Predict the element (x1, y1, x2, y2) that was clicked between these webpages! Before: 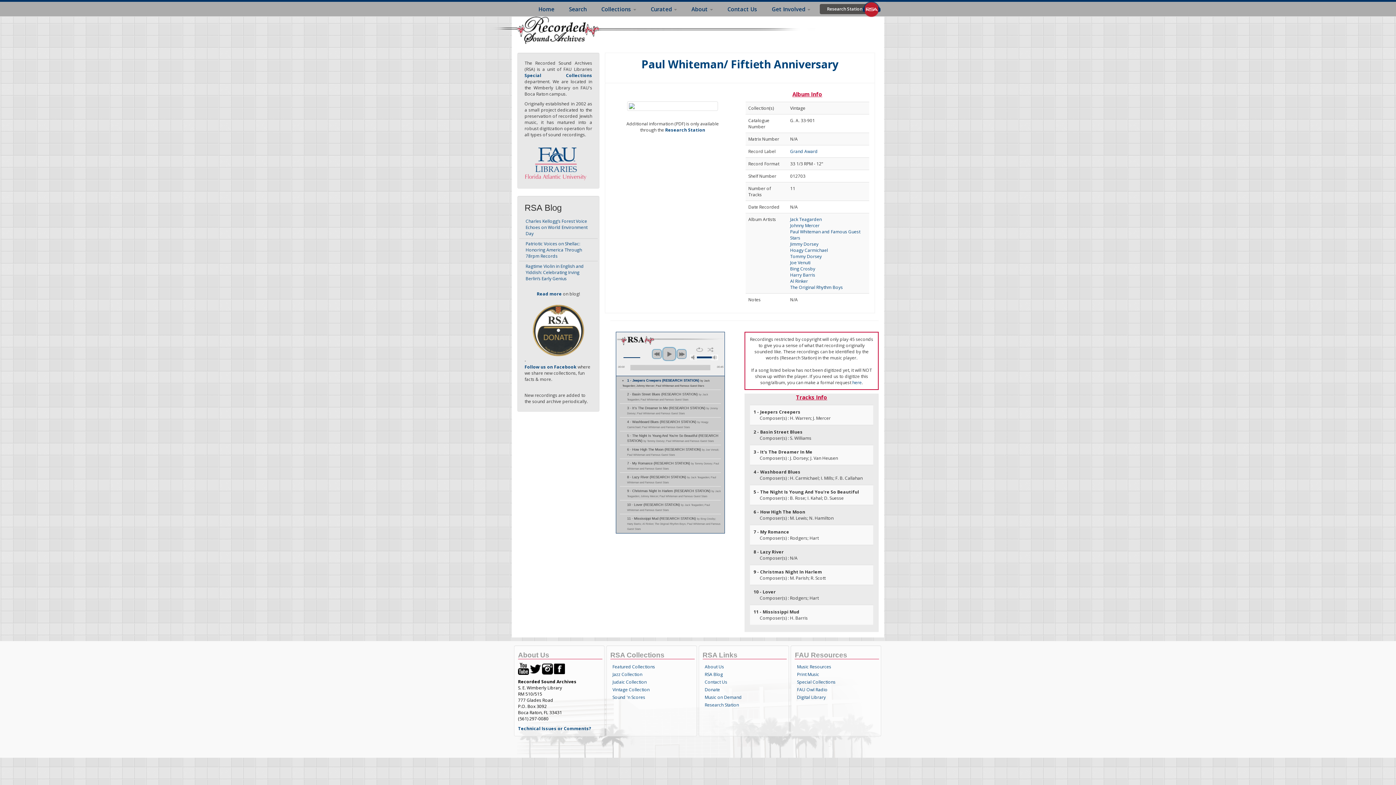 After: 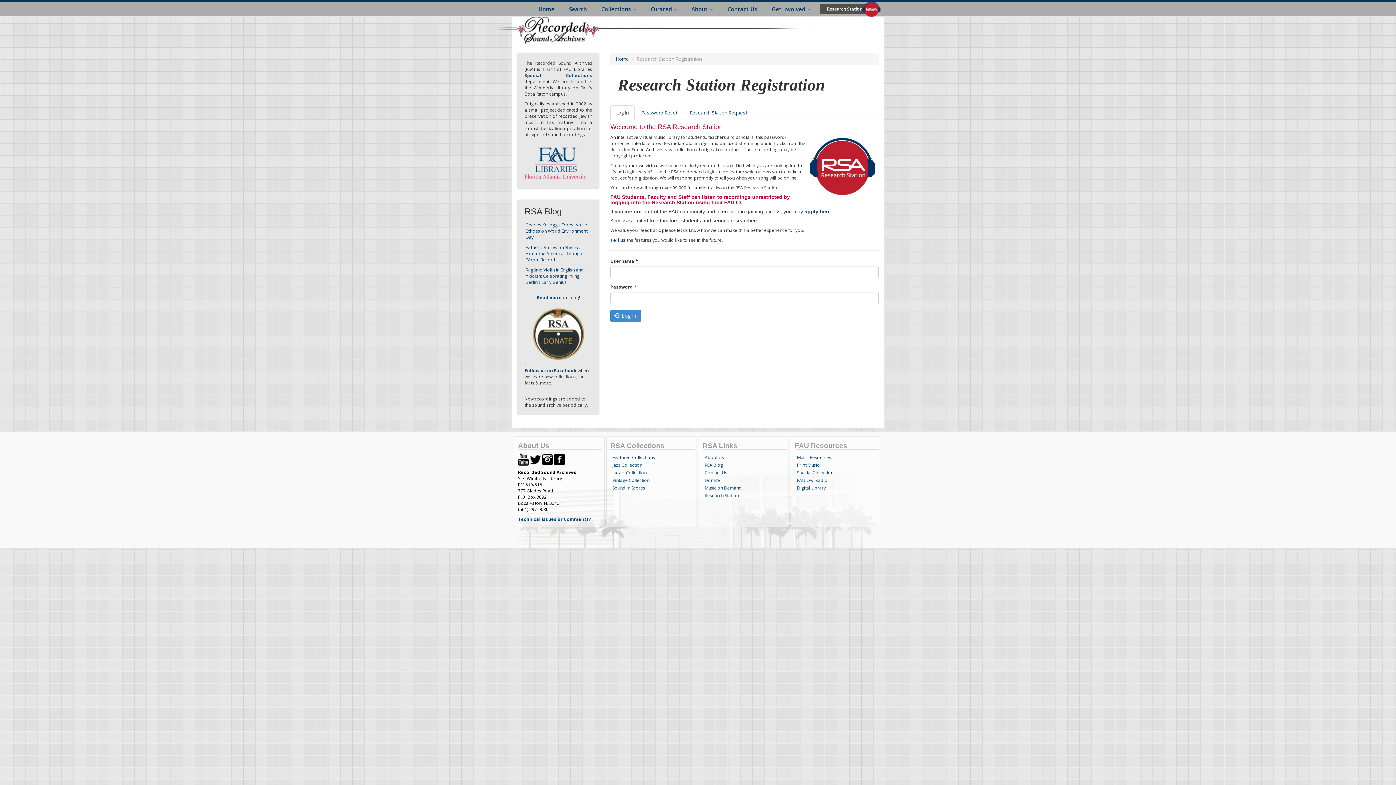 Action: label: Research Station bbox: (820, 4, 869, 14)